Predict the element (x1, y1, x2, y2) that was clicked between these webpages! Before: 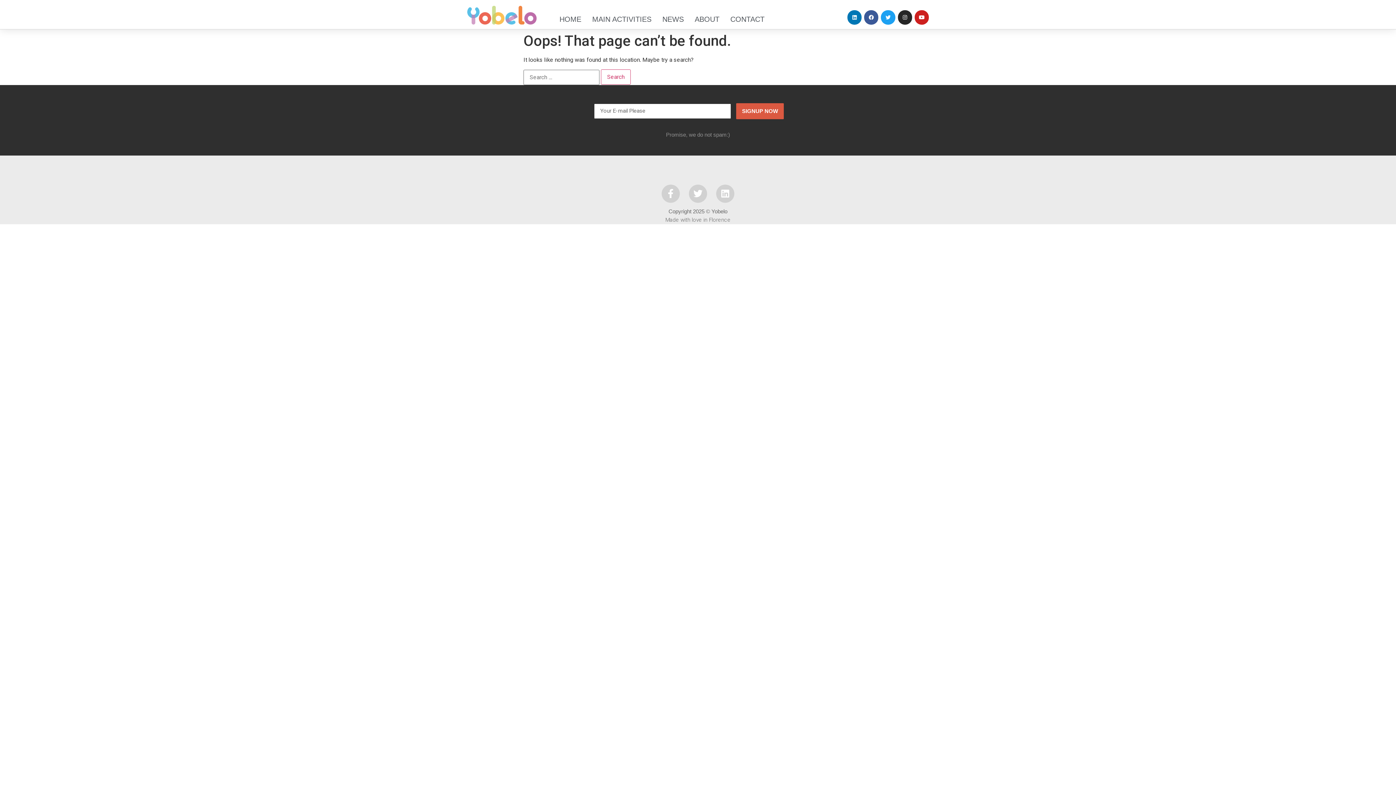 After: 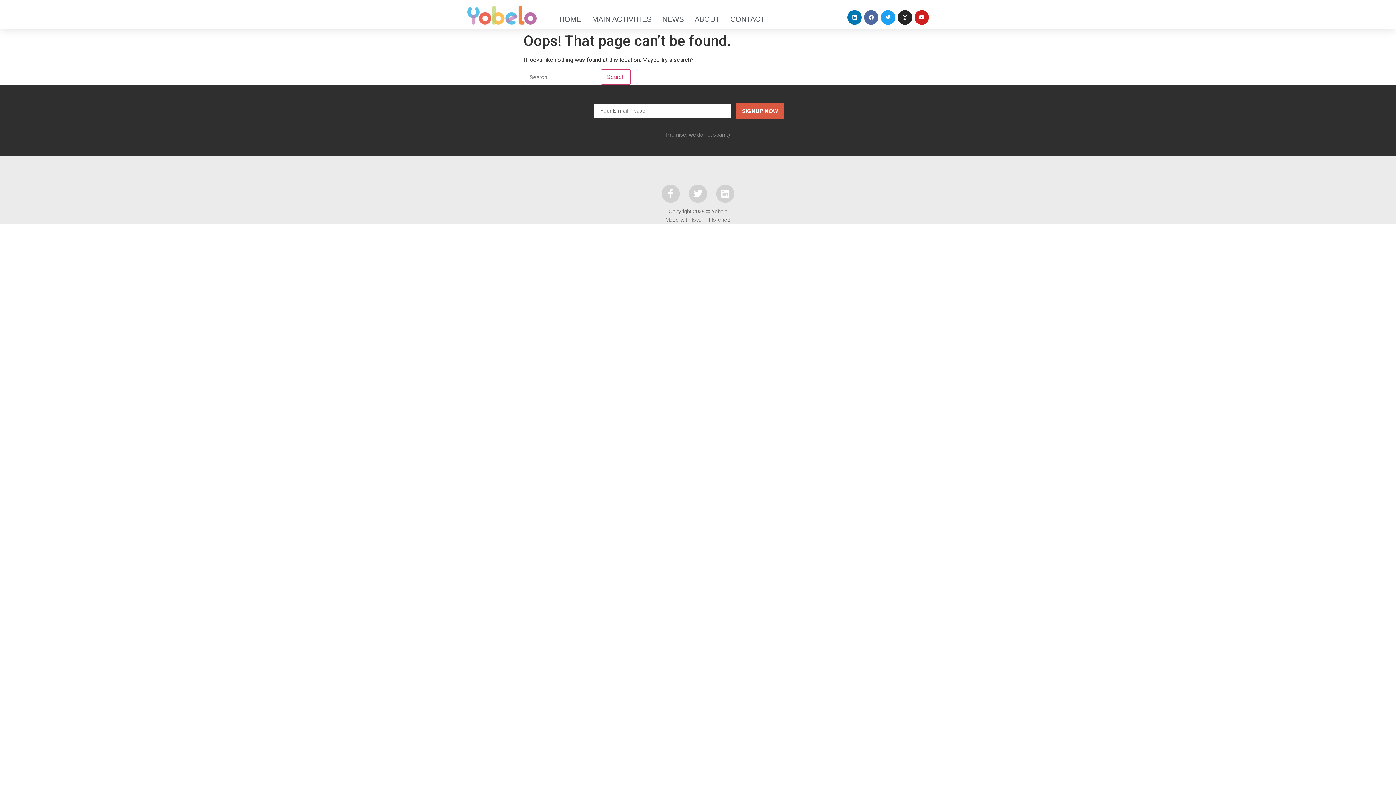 Action: label: Facebook bbox: (864, 10, 878, 24)